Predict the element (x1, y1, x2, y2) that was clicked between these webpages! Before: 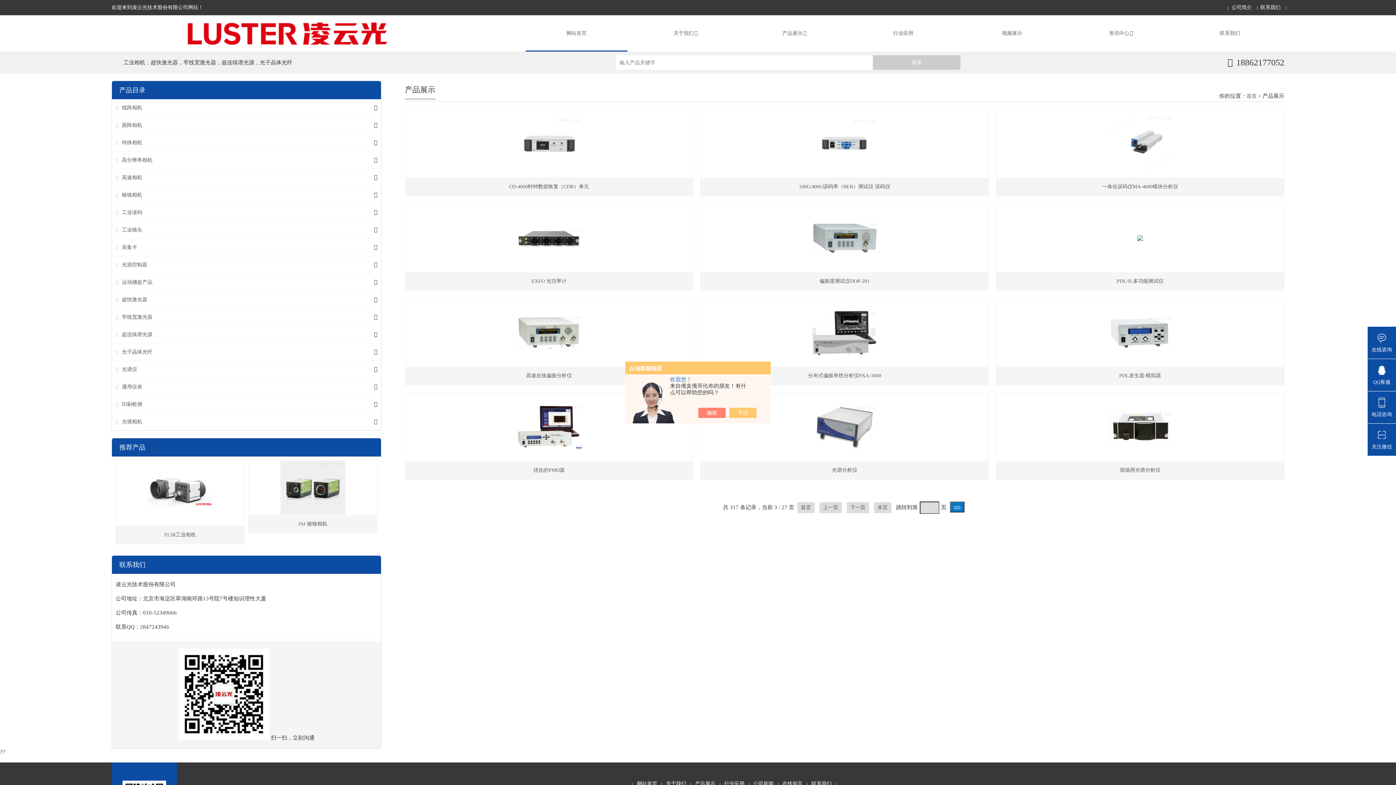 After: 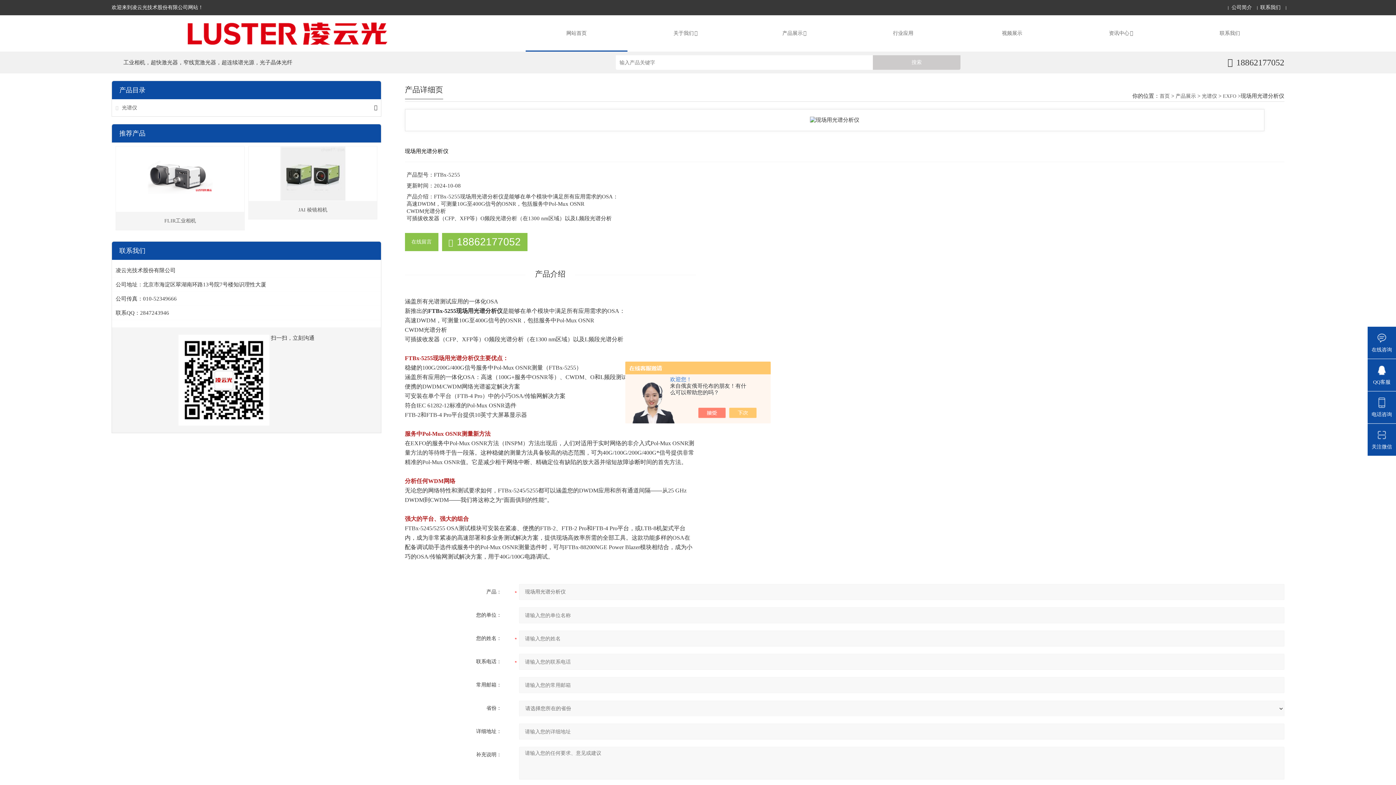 Action: bbox: (1107, 393, 1173, 461)